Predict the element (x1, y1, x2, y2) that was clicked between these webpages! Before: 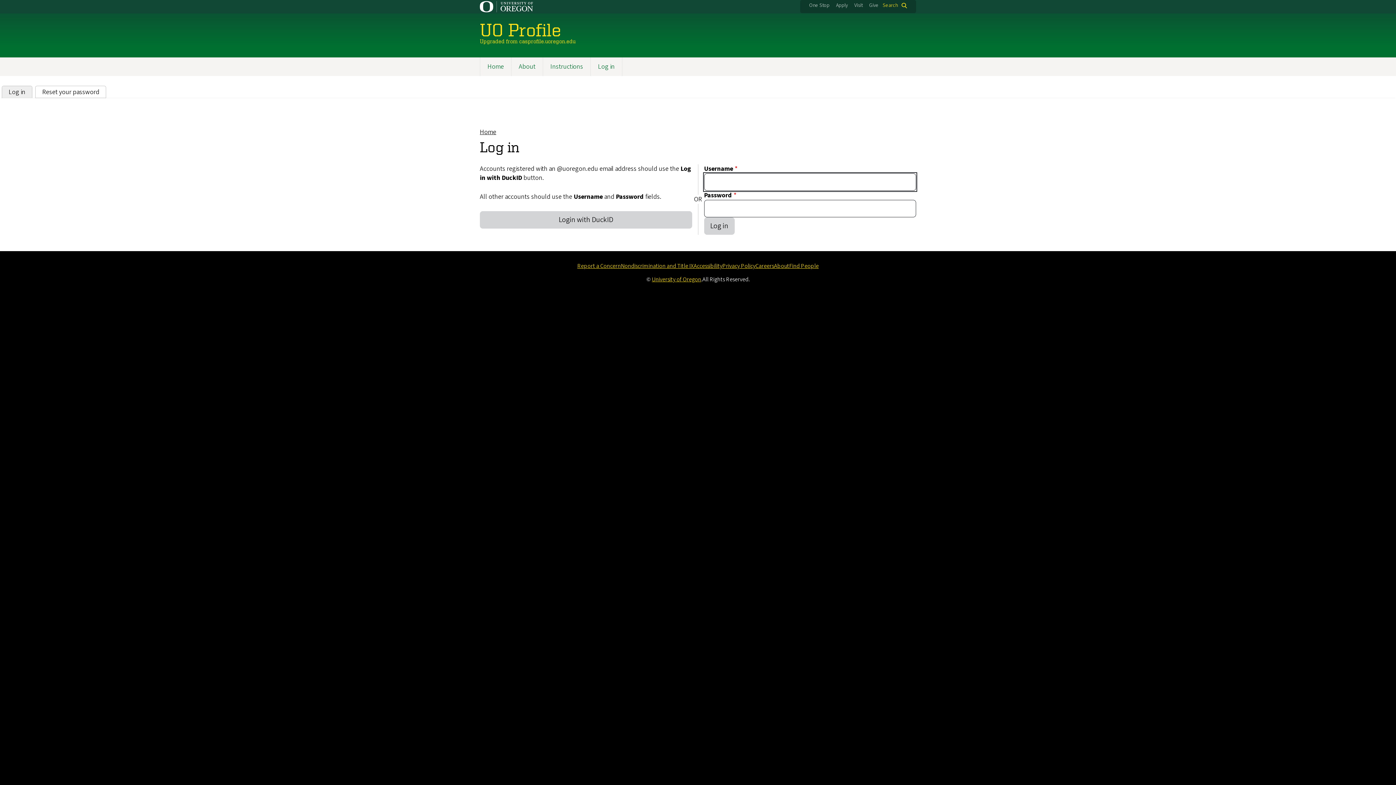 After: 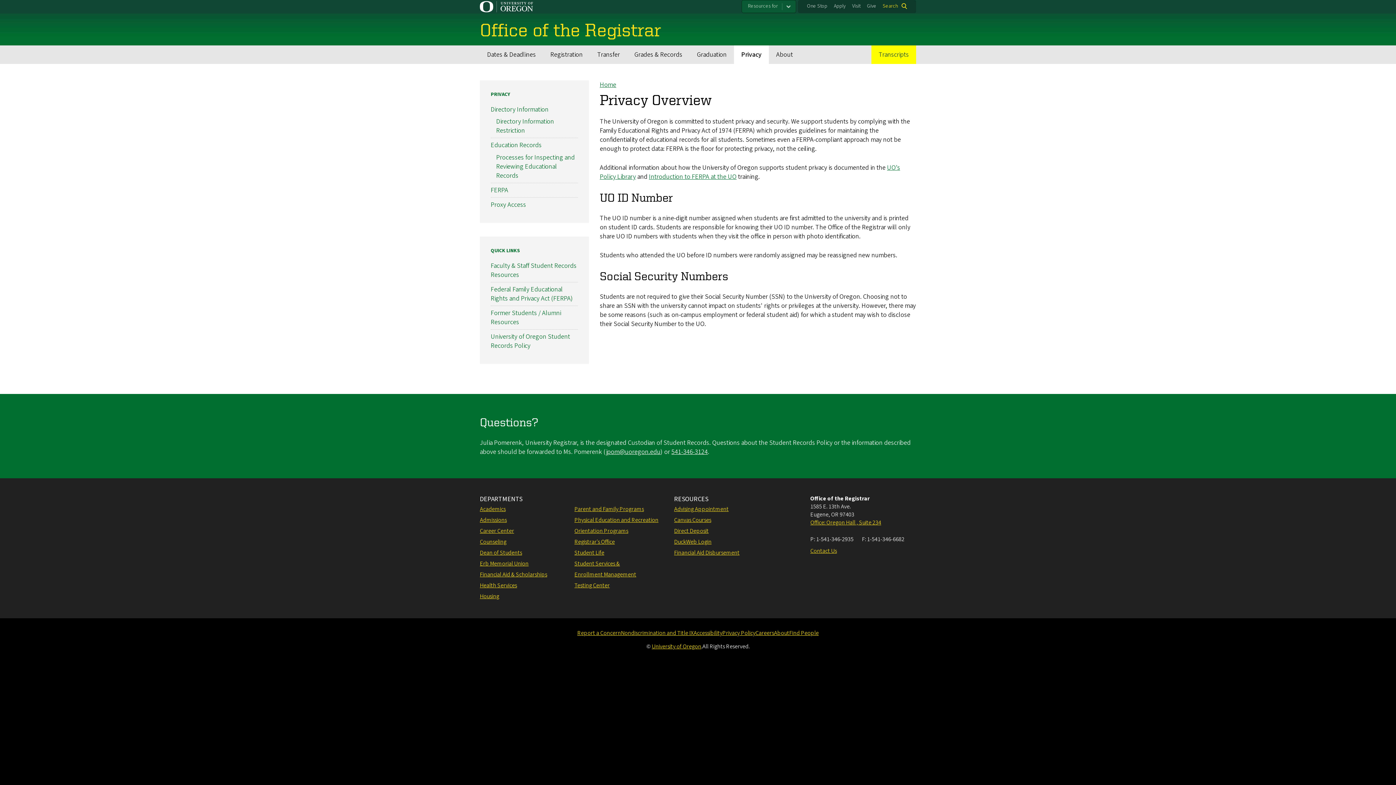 Action: label: Privacy Policy bbox: (722, 262, 755, 270)